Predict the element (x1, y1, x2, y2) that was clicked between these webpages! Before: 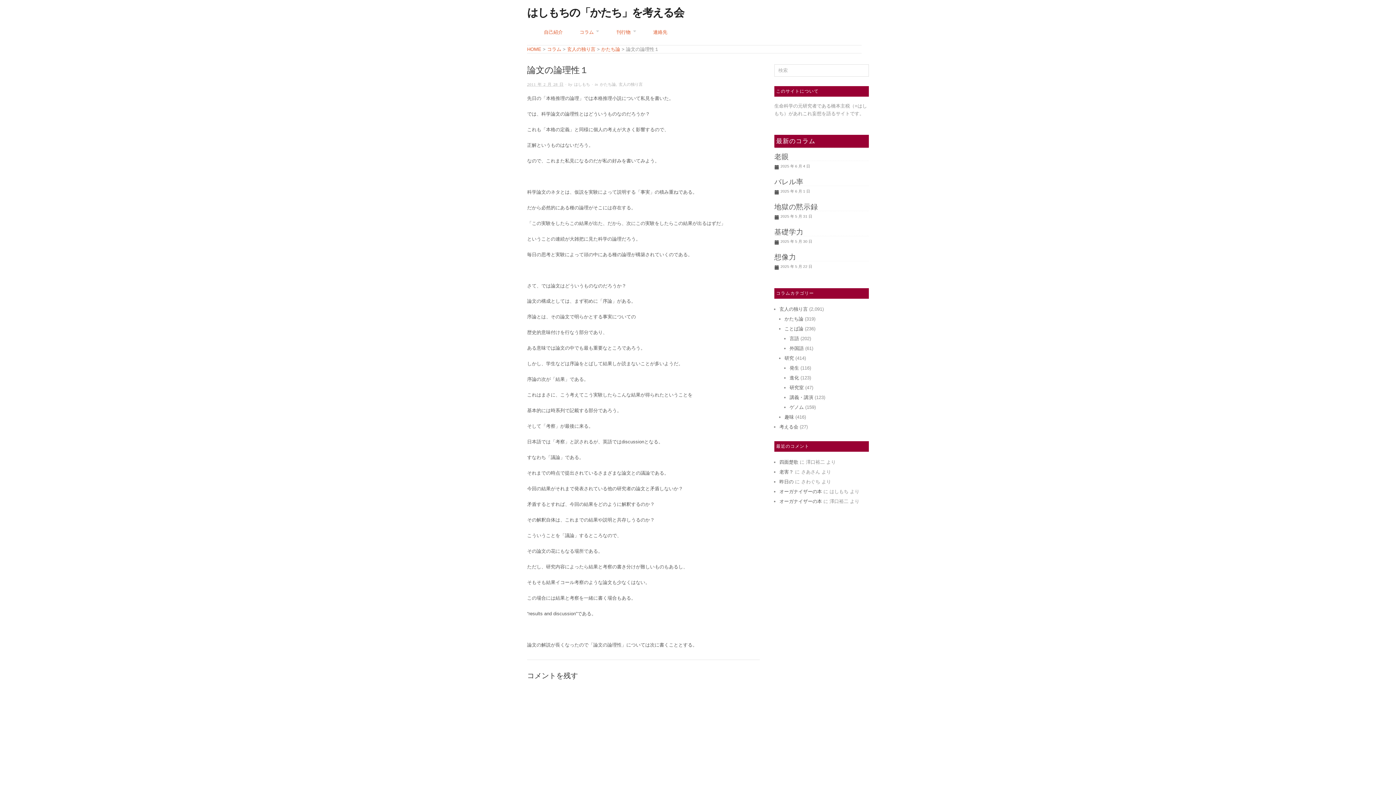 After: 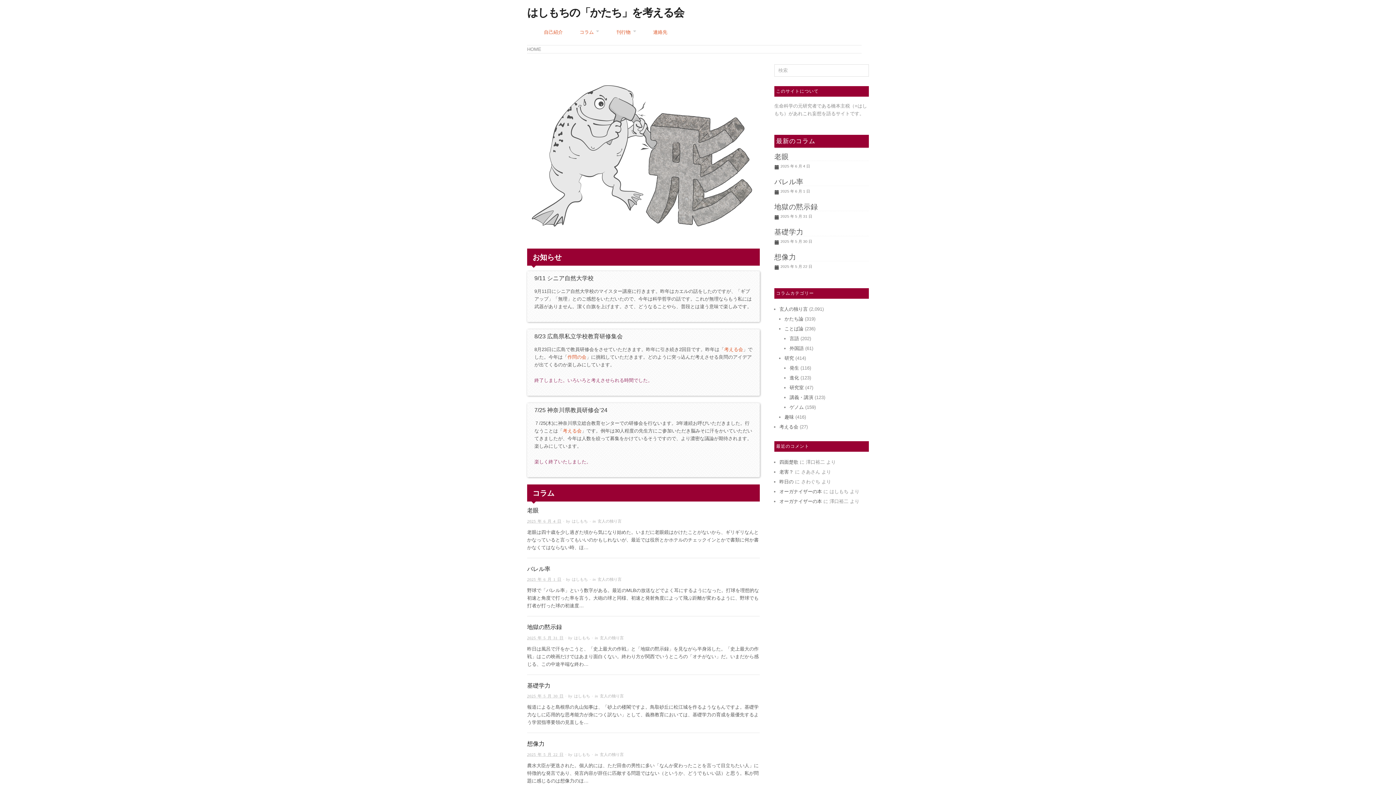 Action: label: HOME bbox: (527, 46, 541, 52)